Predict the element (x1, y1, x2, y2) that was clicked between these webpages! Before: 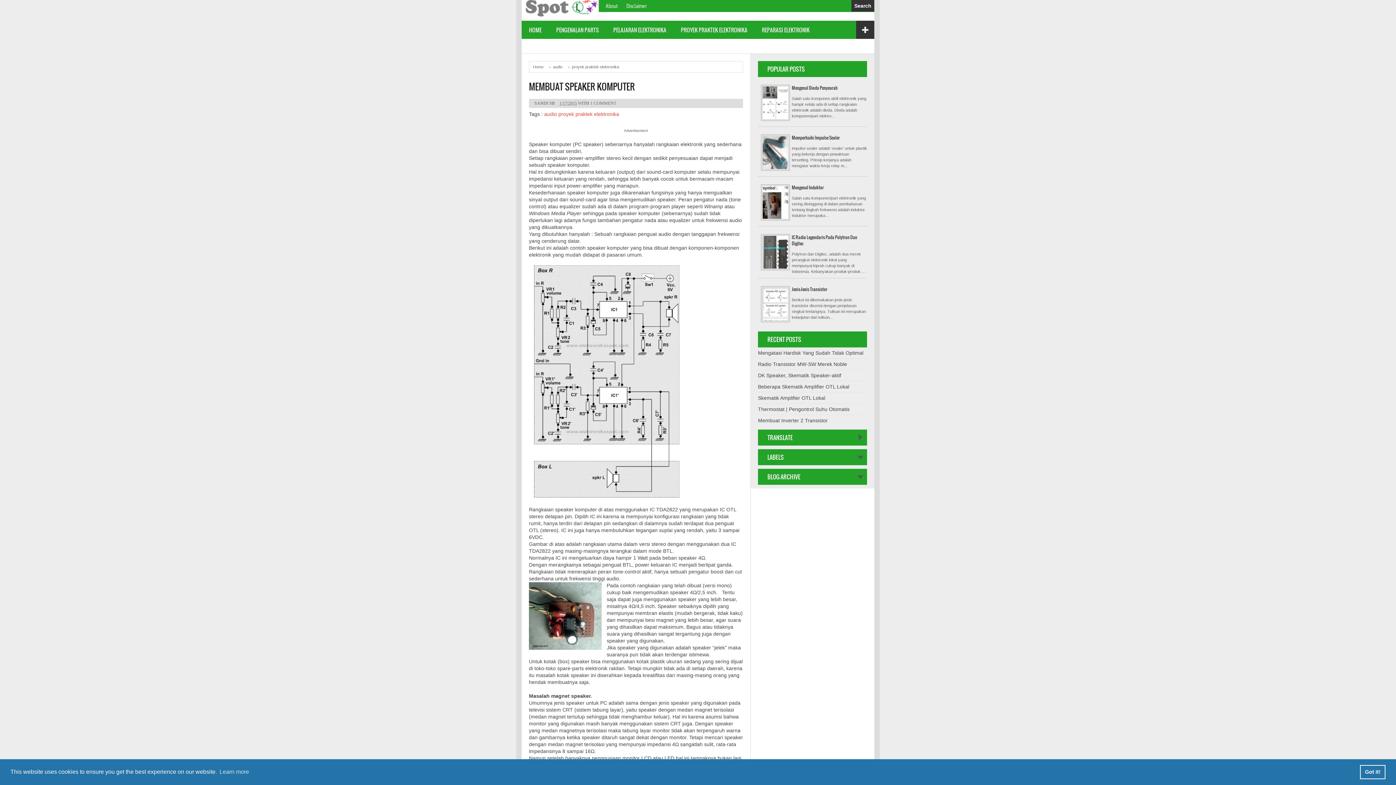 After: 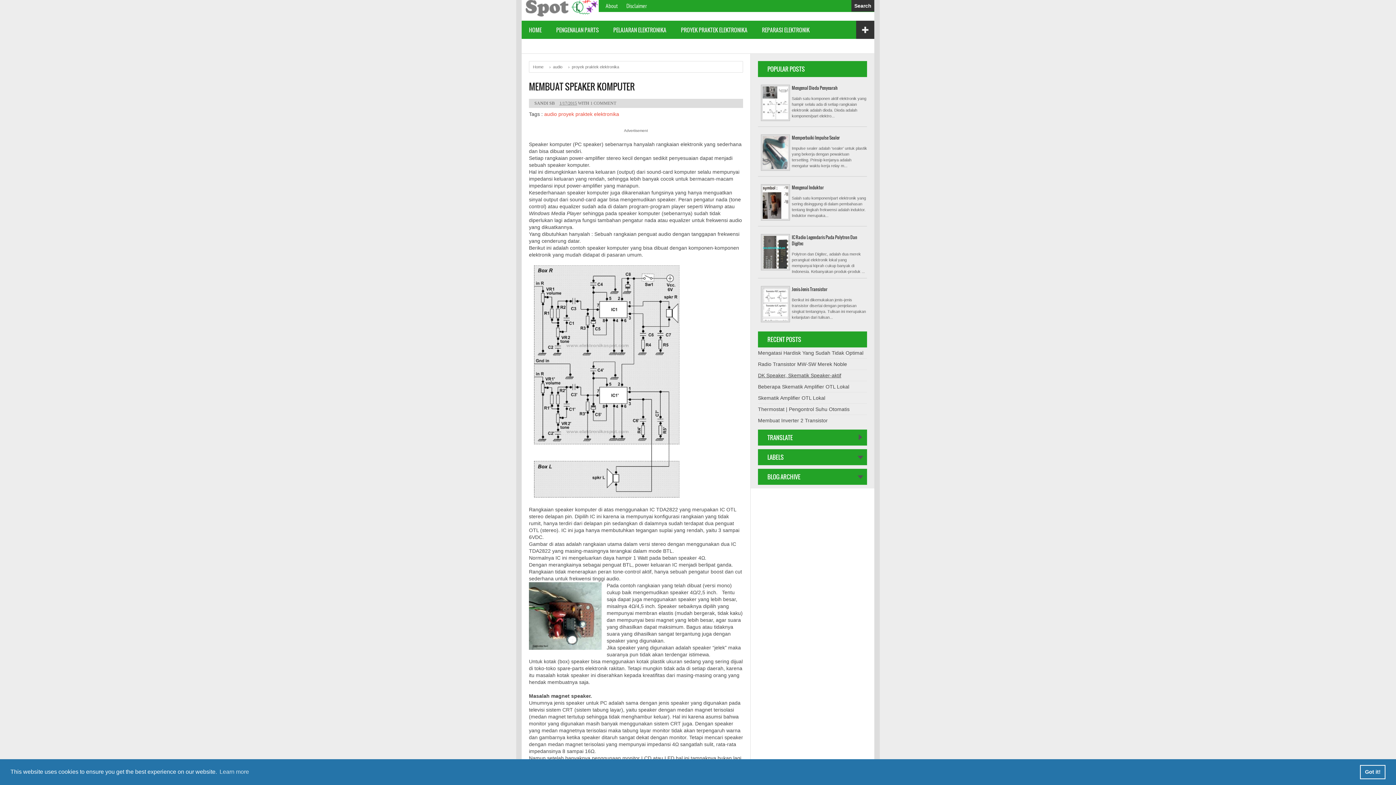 Action: bbox: (758, 372, 841, 378) label: DK Speaker, Skematik Speaker-aktif